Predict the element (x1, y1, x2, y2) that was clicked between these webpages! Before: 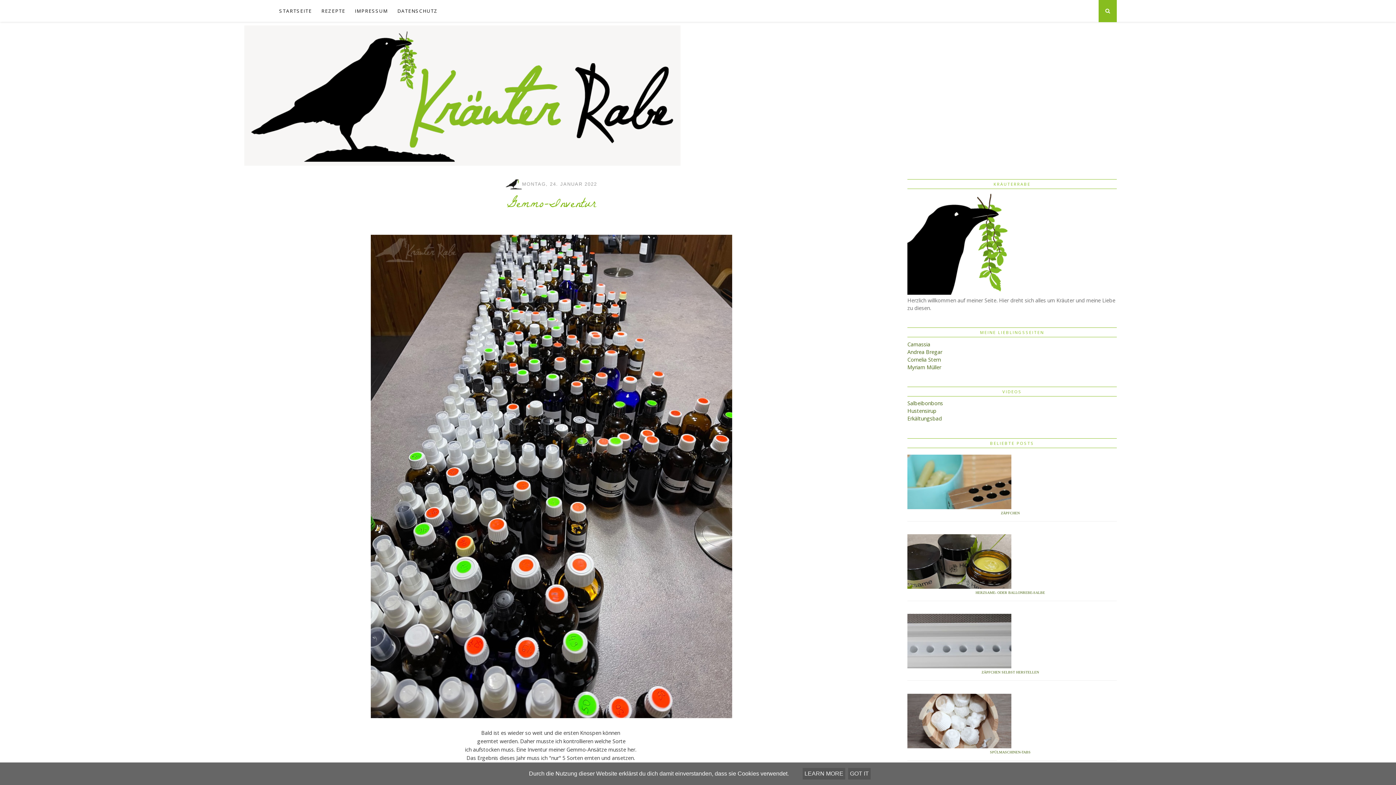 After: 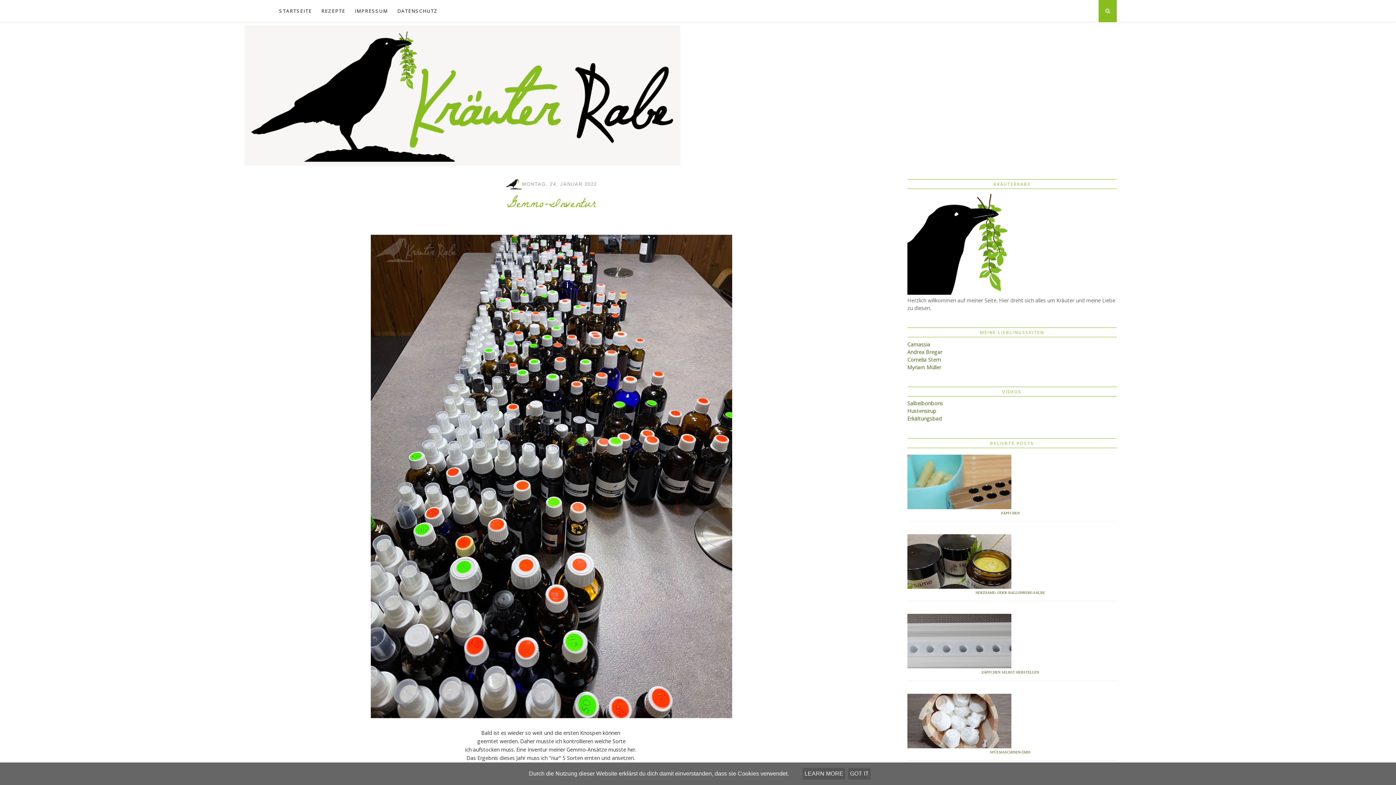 Action: label: Gemmo-Inventur bbox: (282, 196, 820, 214)